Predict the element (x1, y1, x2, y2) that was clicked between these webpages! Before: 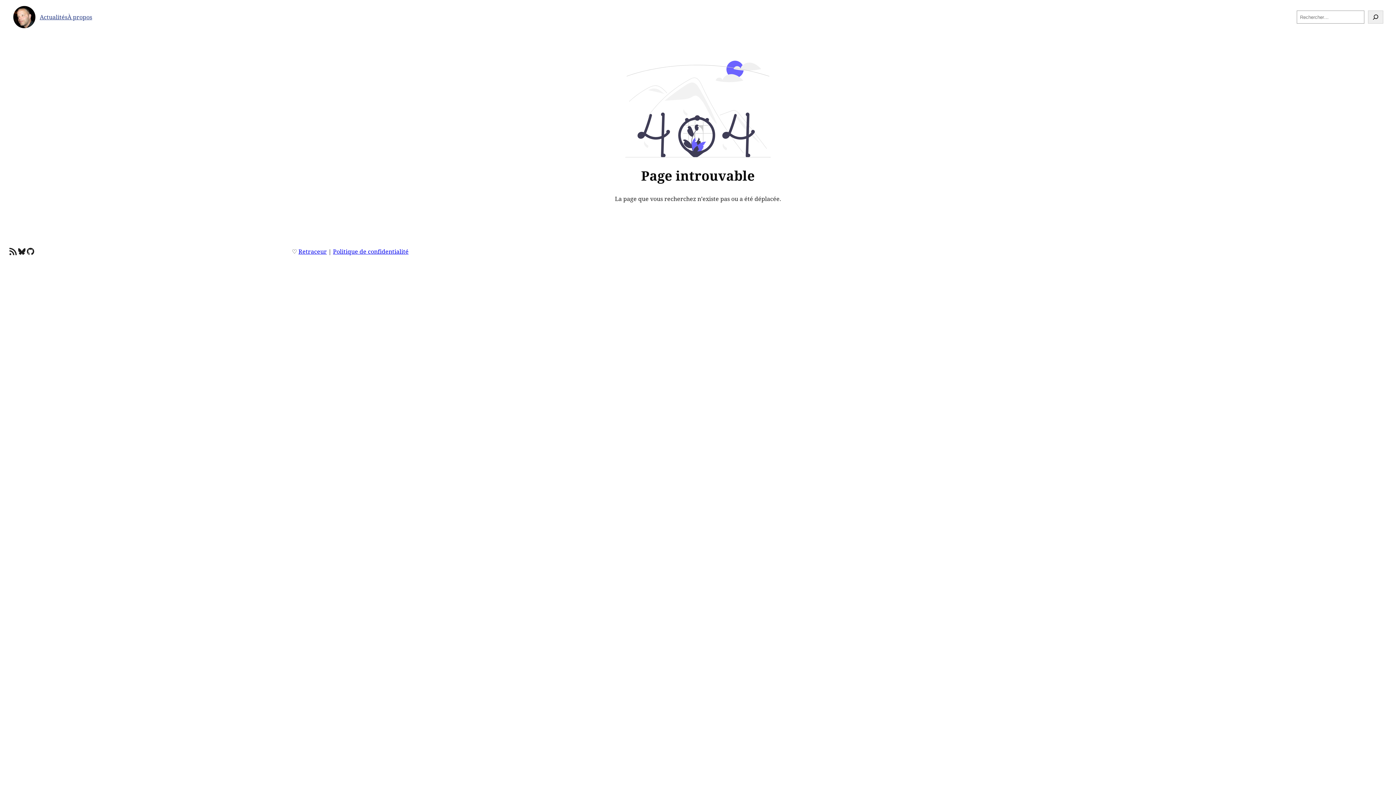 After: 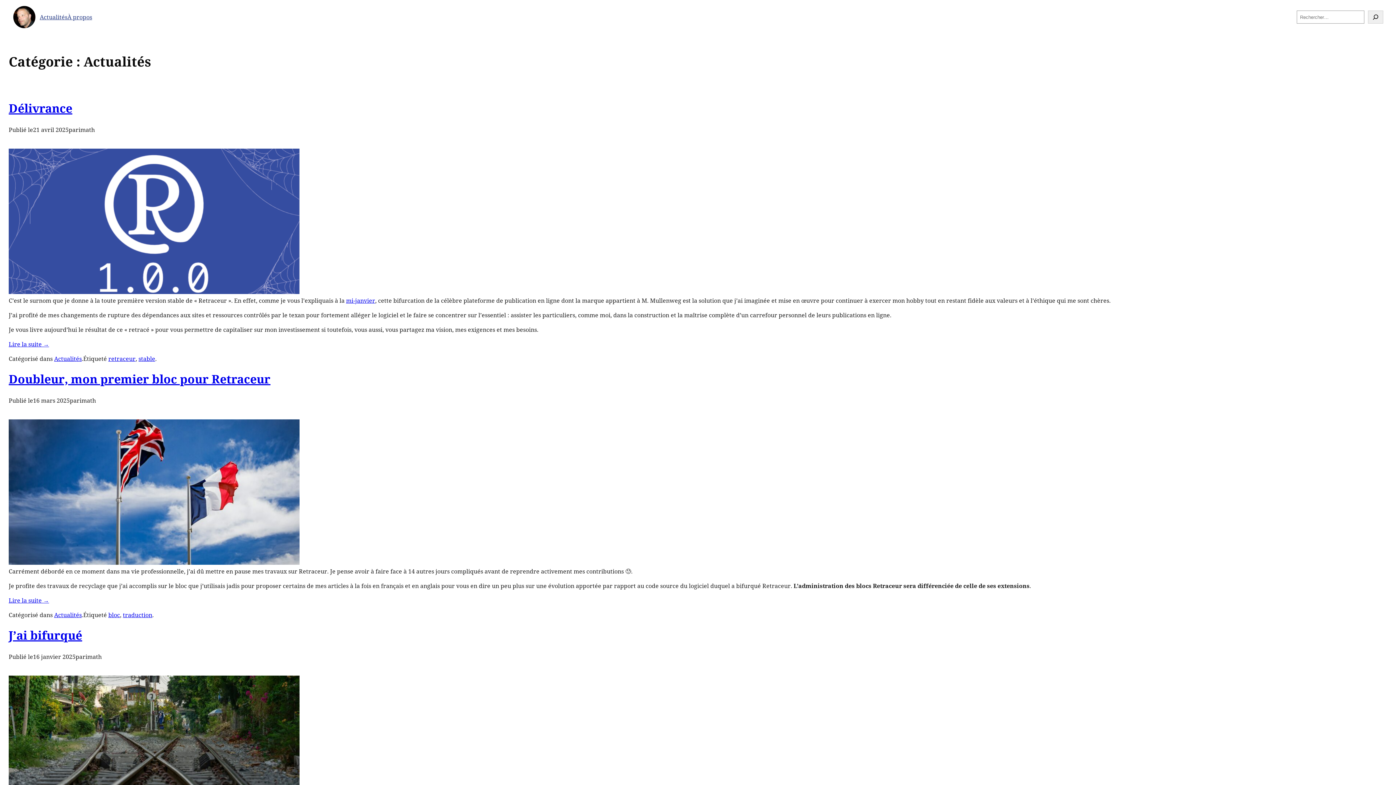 Action: label: Actualités bbox: (39, 12, 67, 21)